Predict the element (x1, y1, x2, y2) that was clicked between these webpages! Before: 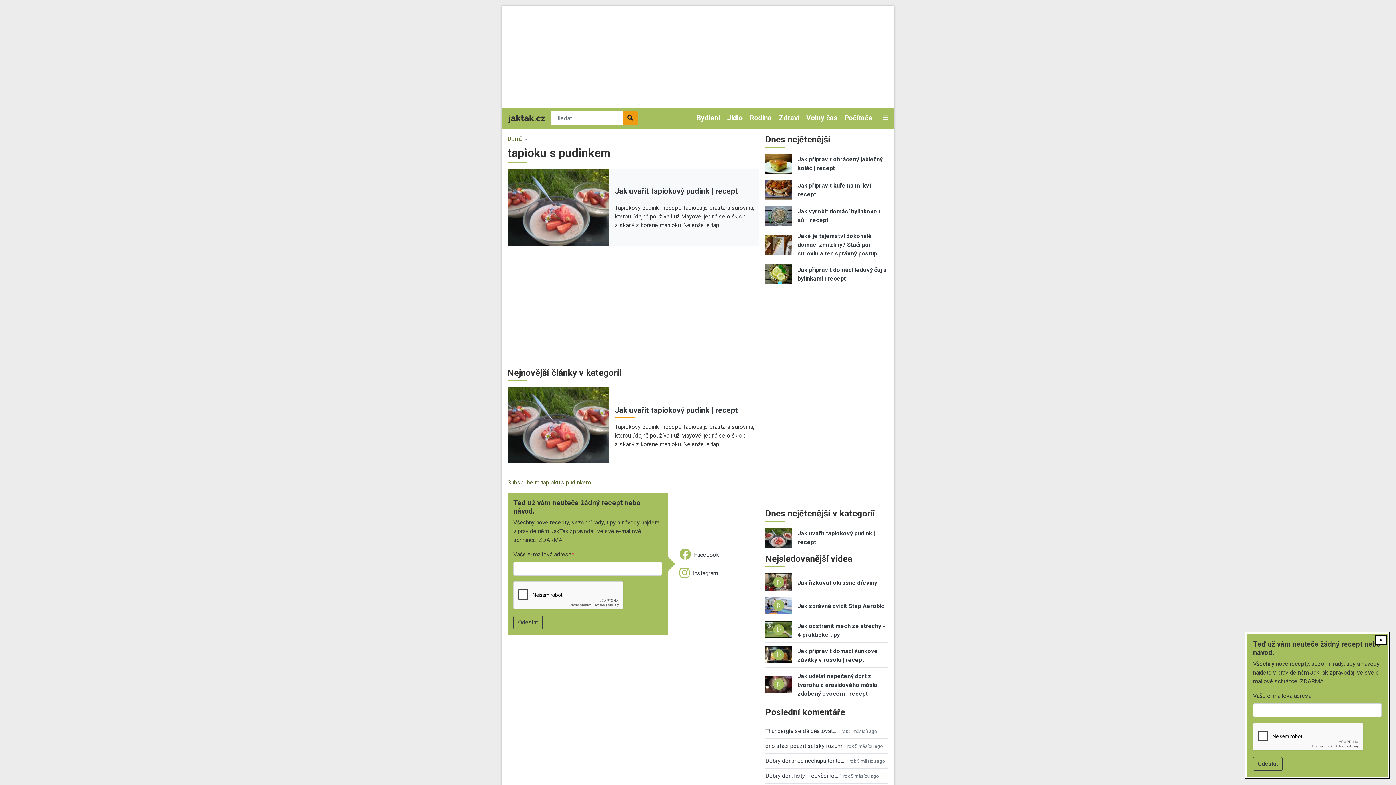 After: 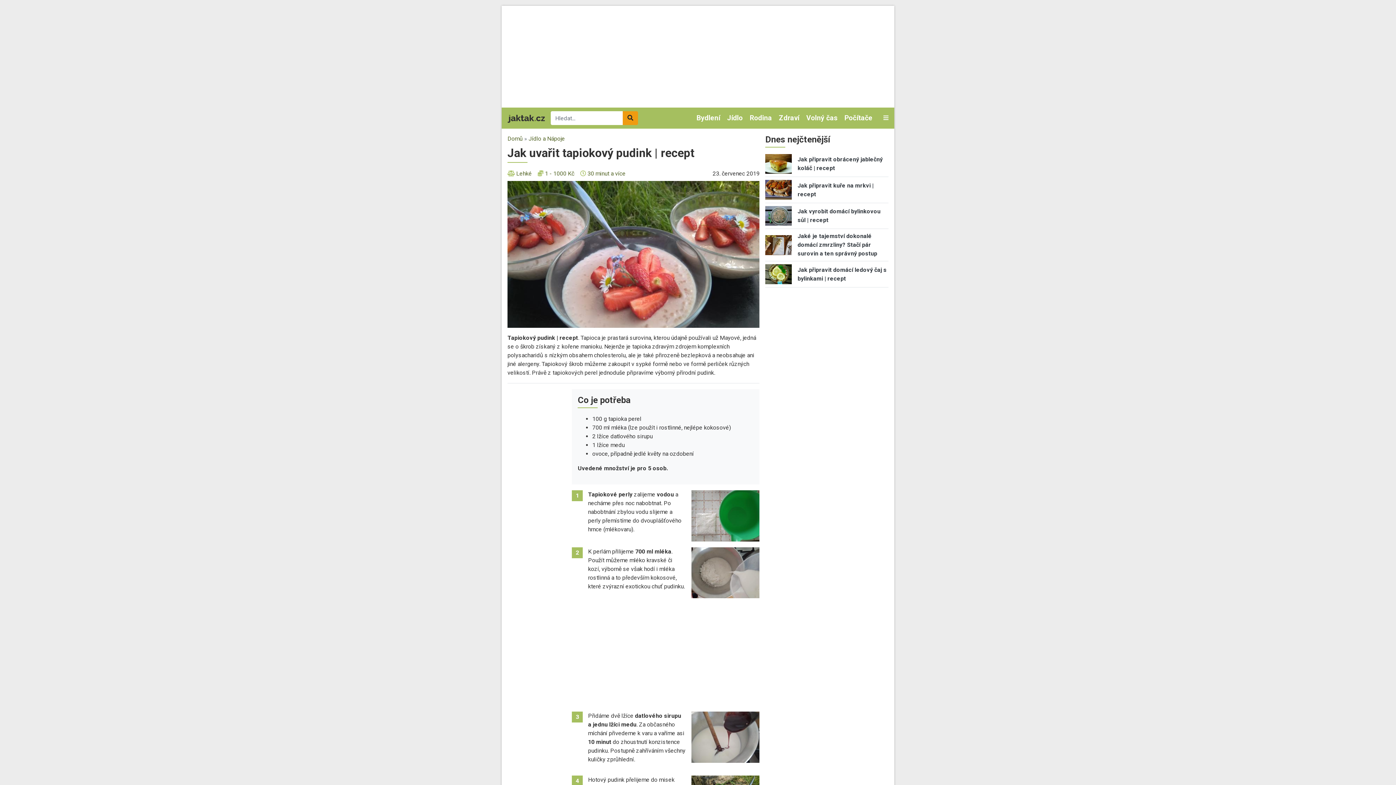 Action: bbox: (615, 406, 738, 415) label: Jak uvařit tapiokový pudink | recept